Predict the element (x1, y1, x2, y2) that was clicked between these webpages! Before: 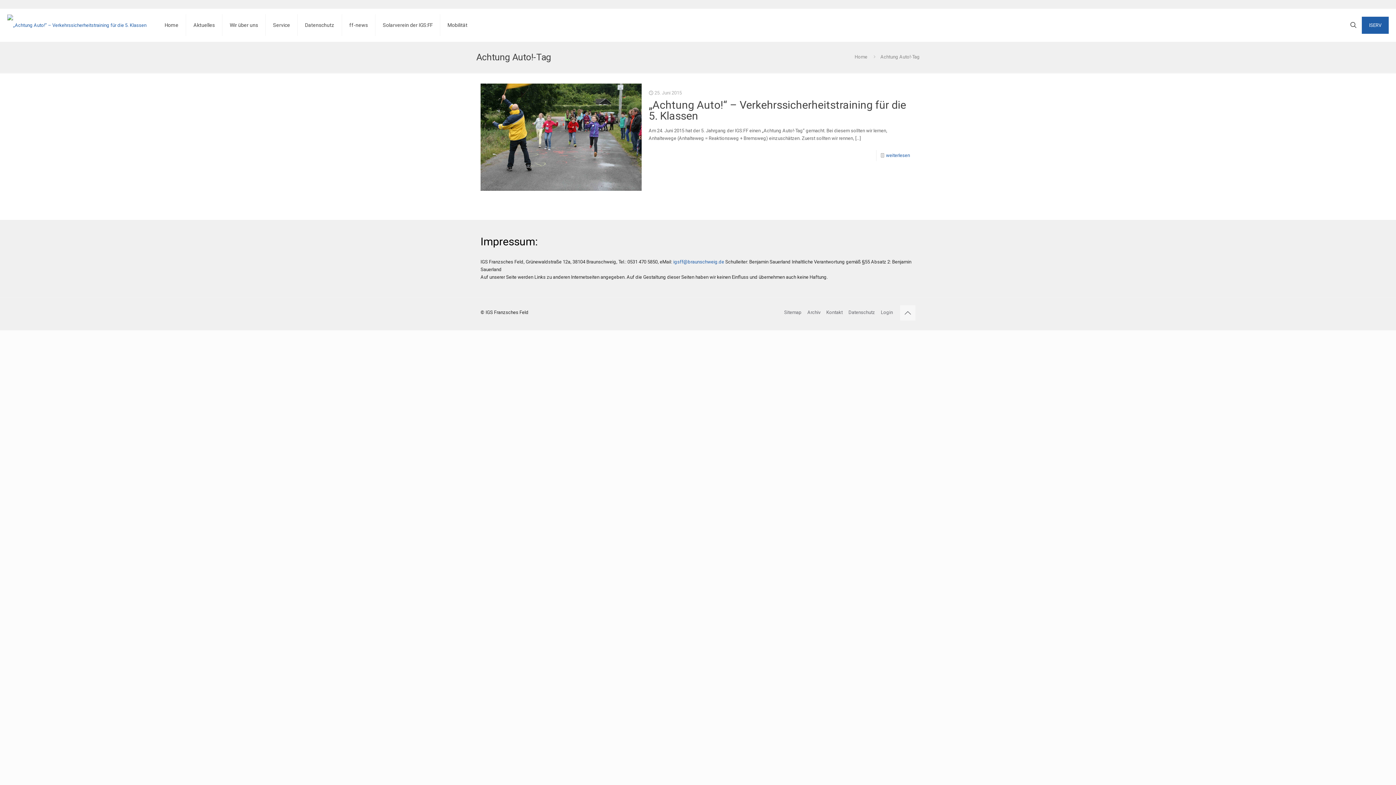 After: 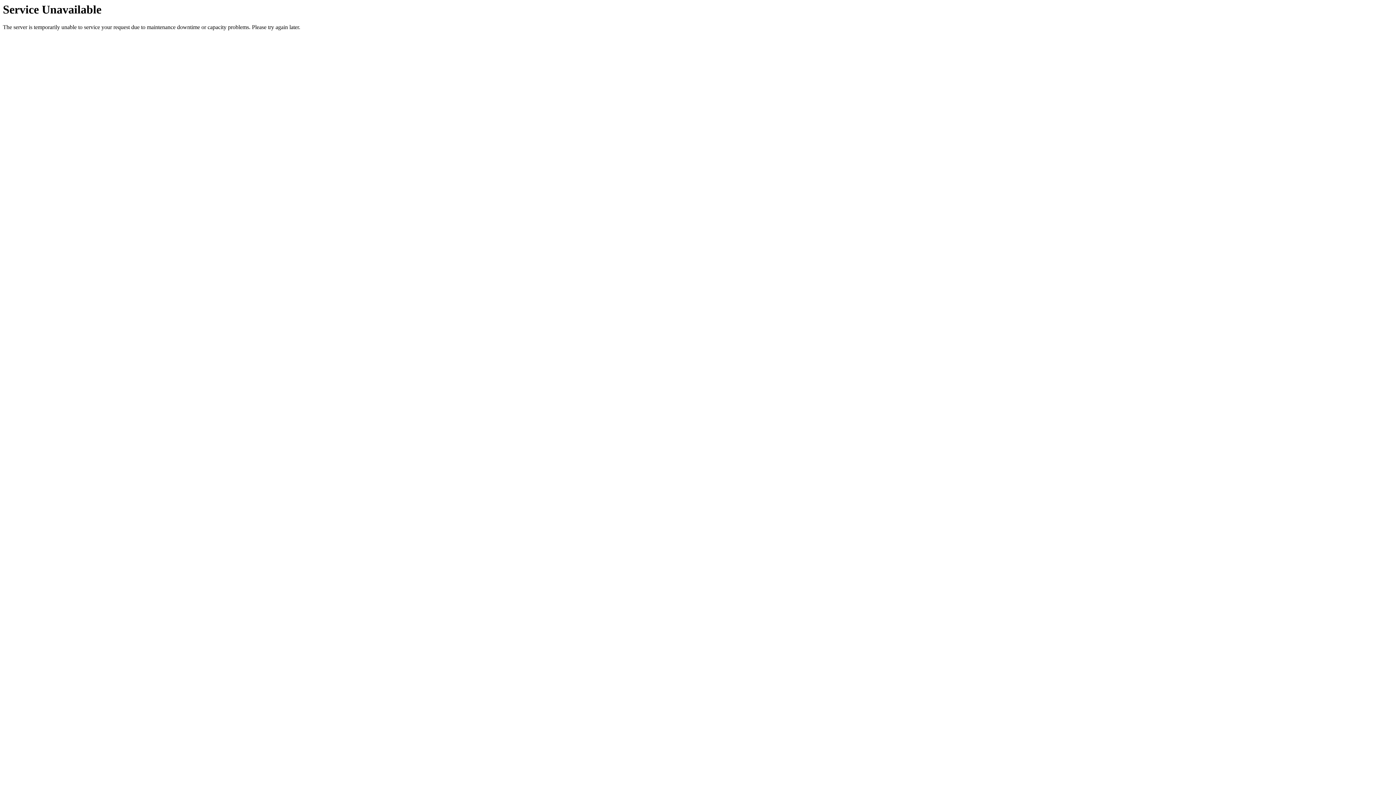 Action: bbox: (784, 309, 801, 315) label: Sitemap